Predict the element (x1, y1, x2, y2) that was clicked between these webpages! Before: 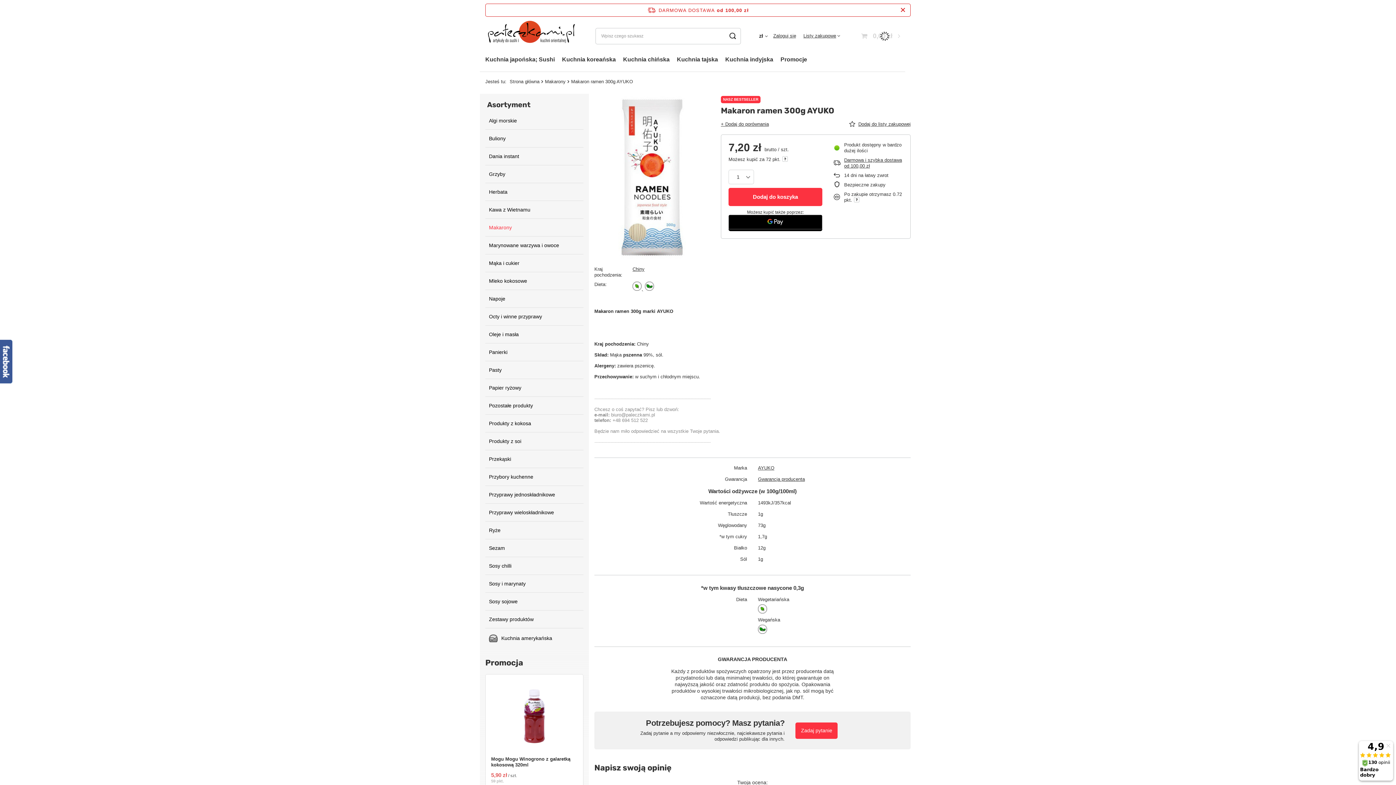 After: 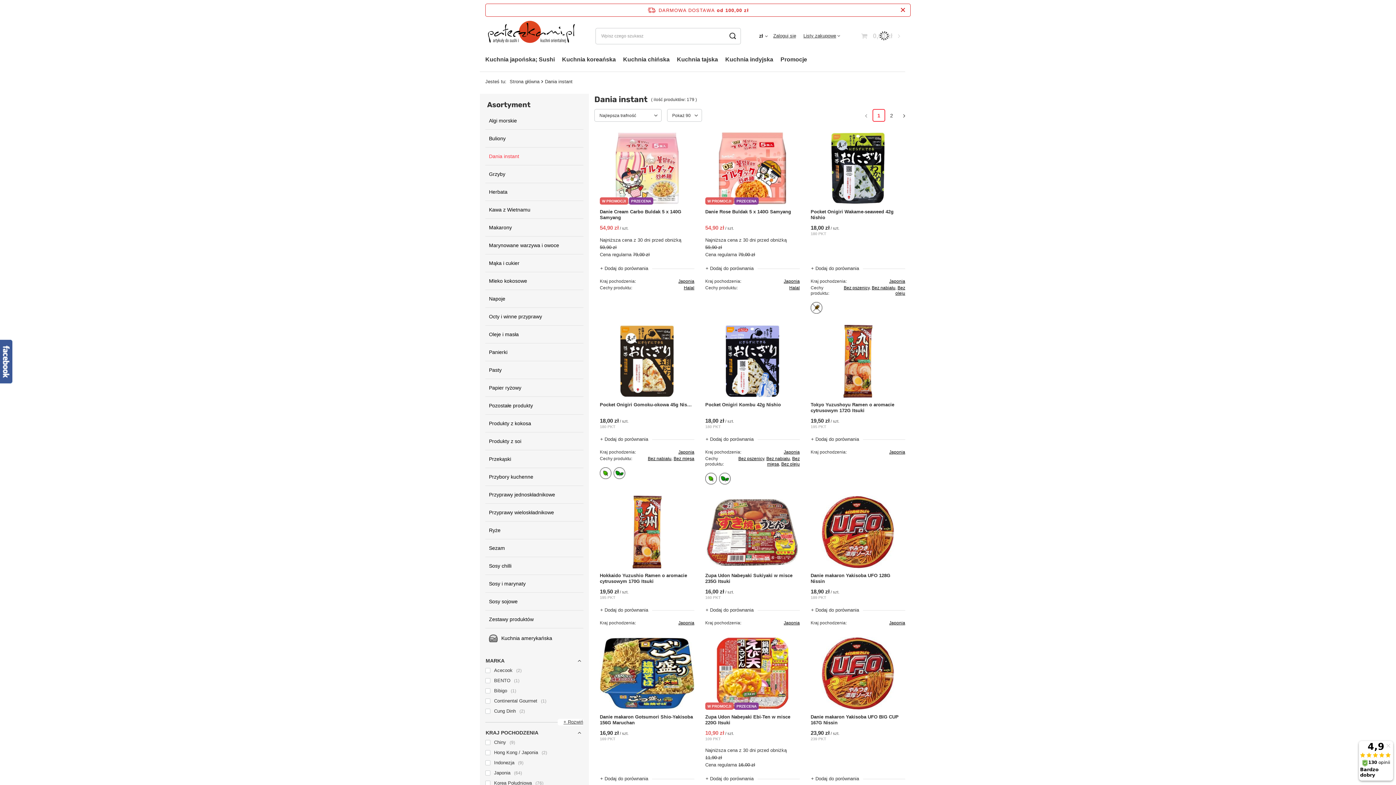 Action: label: Dania instant bbox: (485, 147, 583, 165)